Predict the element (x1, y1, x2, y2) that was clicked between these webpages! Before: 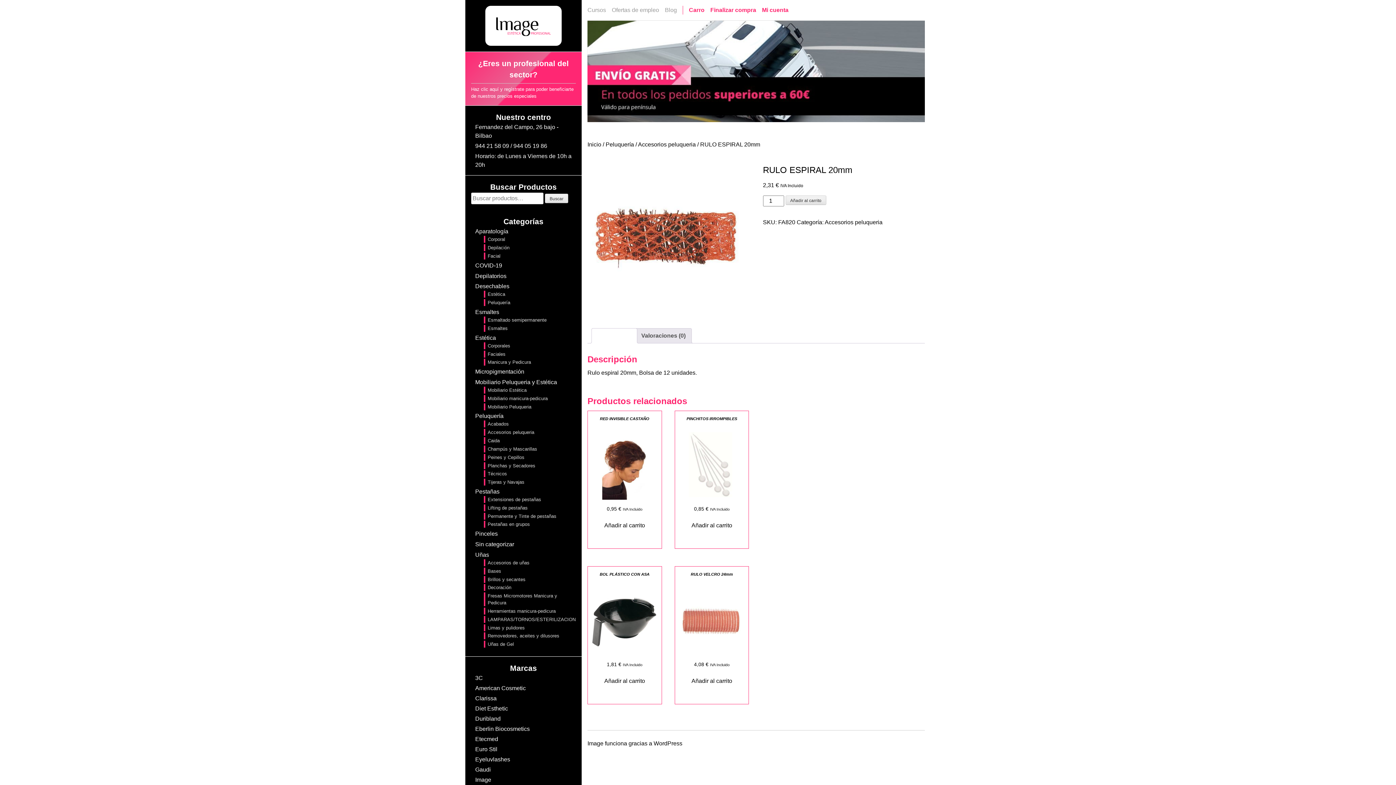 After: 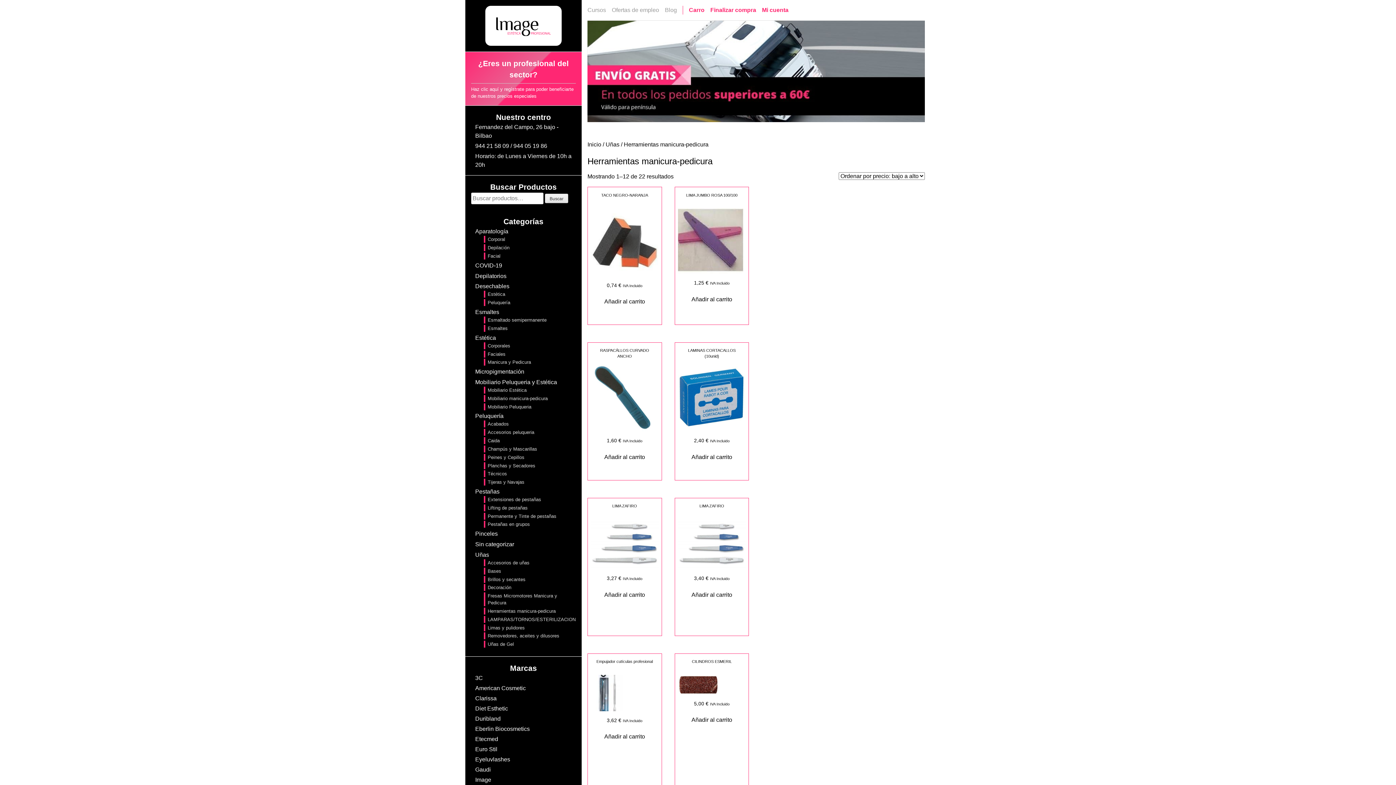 Action: bbox: (487, 608, 555, 614) label: Herramientas manicura-pedicura